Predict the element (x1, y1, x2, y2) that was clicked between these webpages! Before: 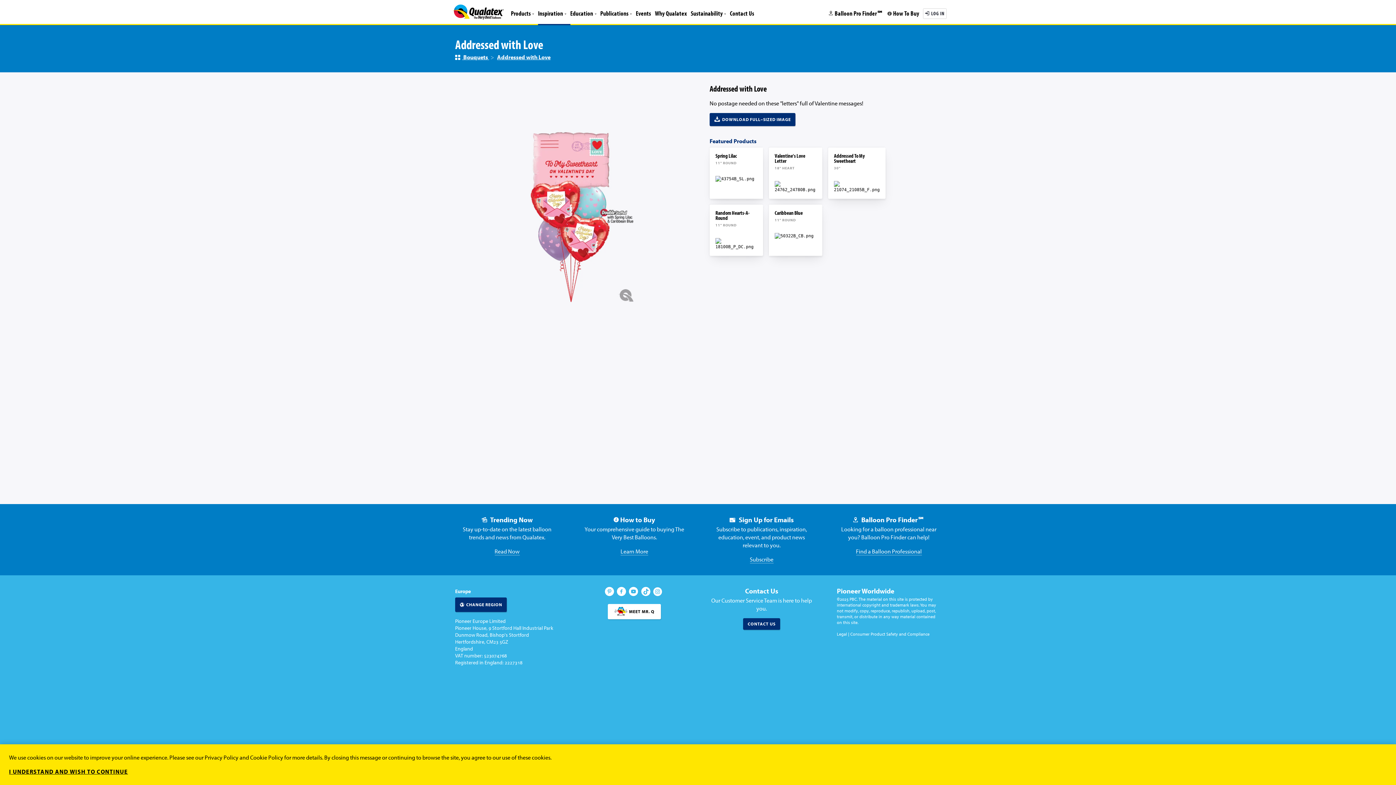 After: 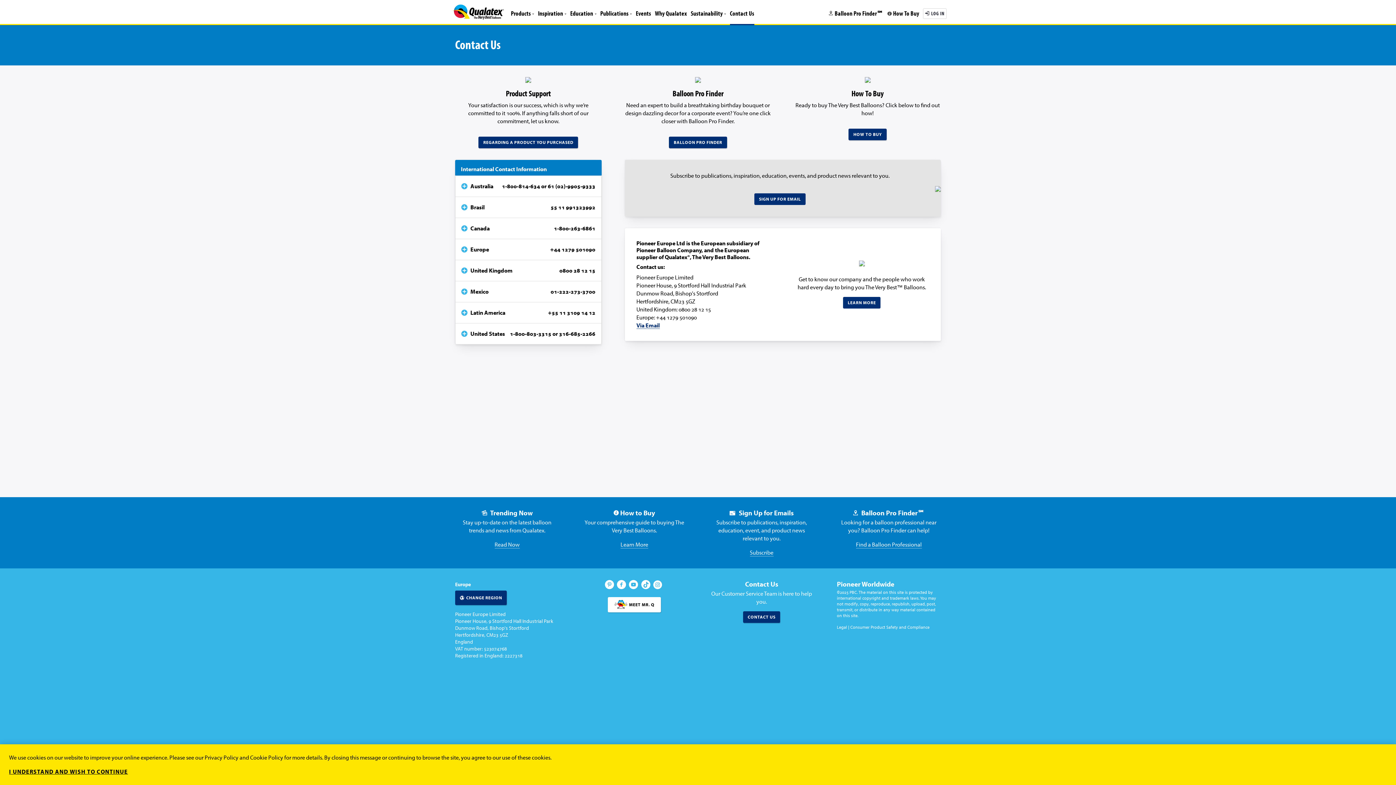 Action: bbox: (730, 9, 754, 17) label: Contact Us